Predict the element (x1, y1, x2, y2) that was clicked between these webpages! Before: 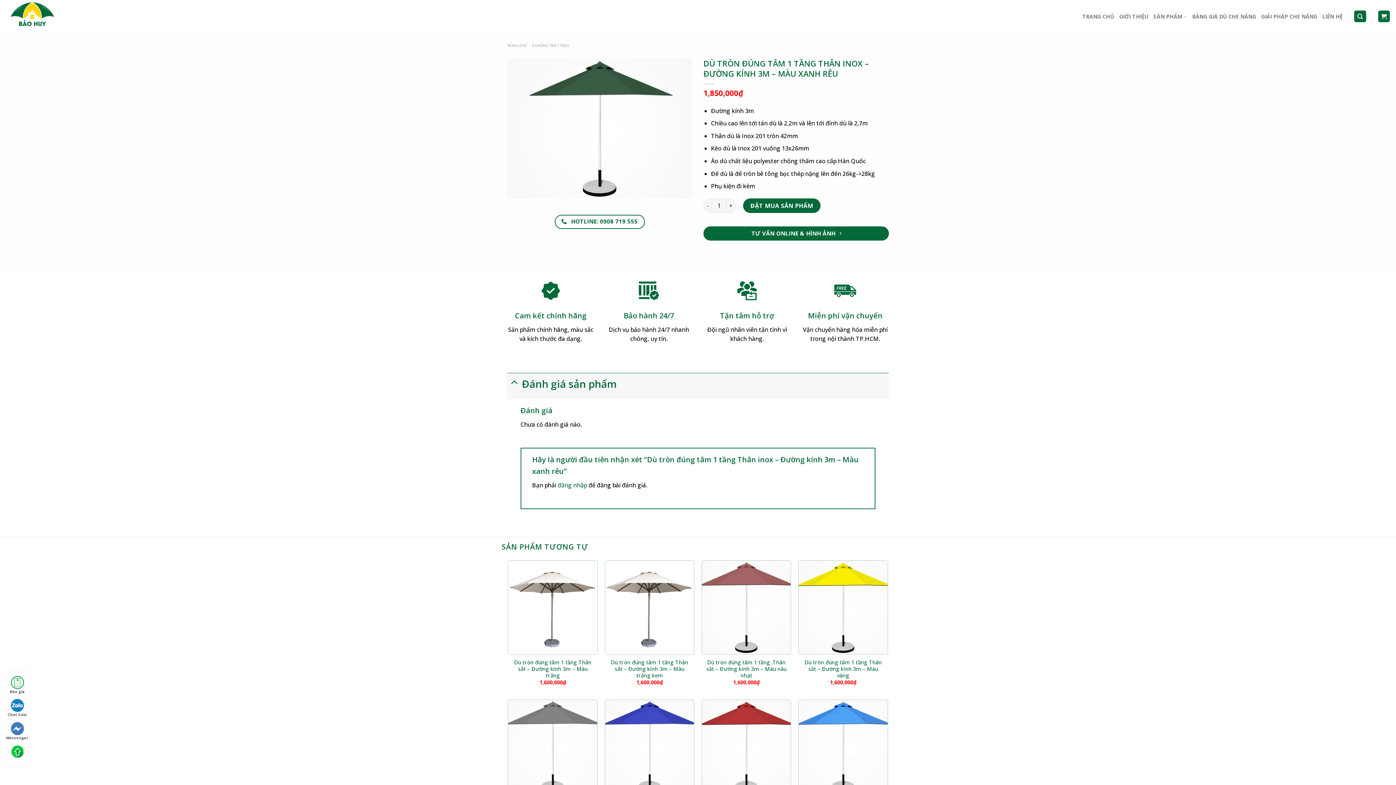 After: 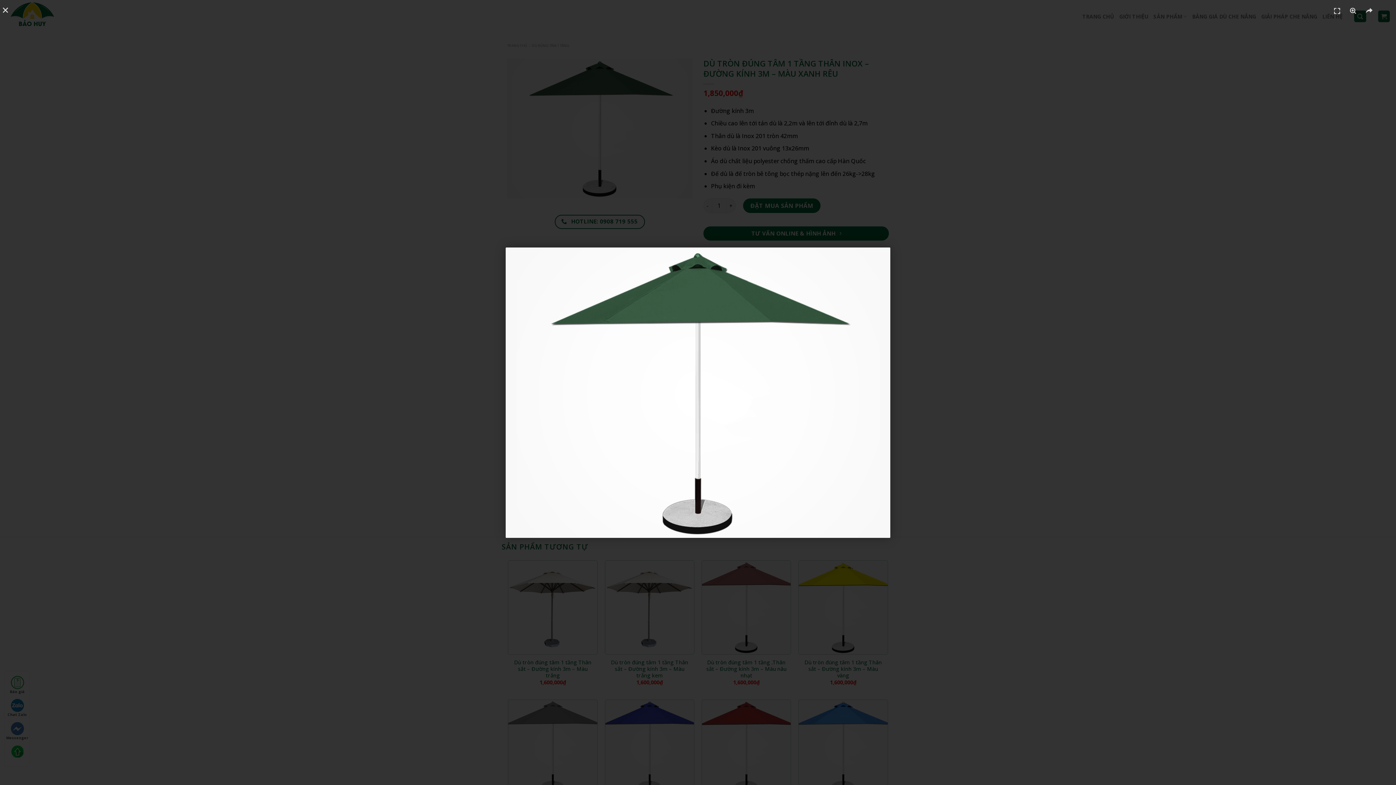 Action: bbox: (507, 123, 692, 131)